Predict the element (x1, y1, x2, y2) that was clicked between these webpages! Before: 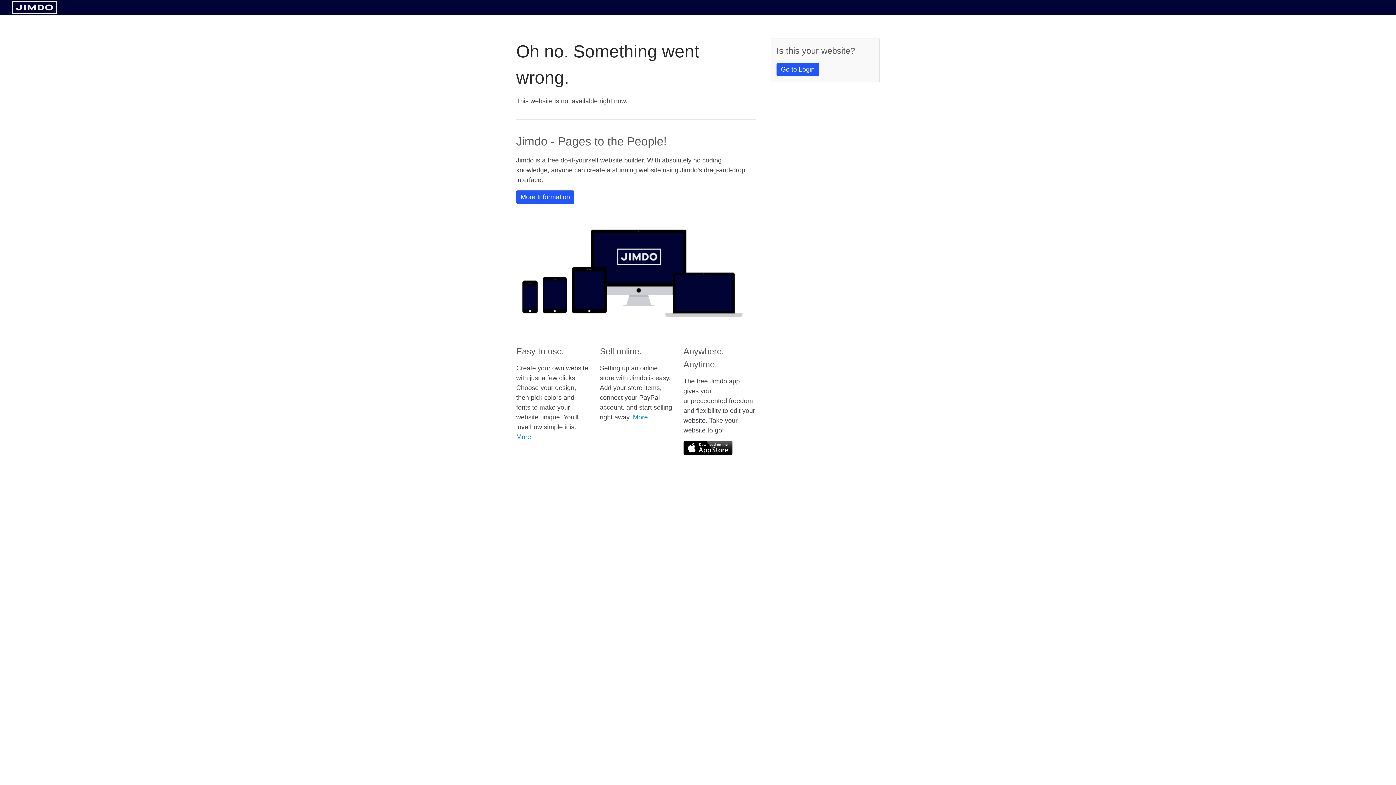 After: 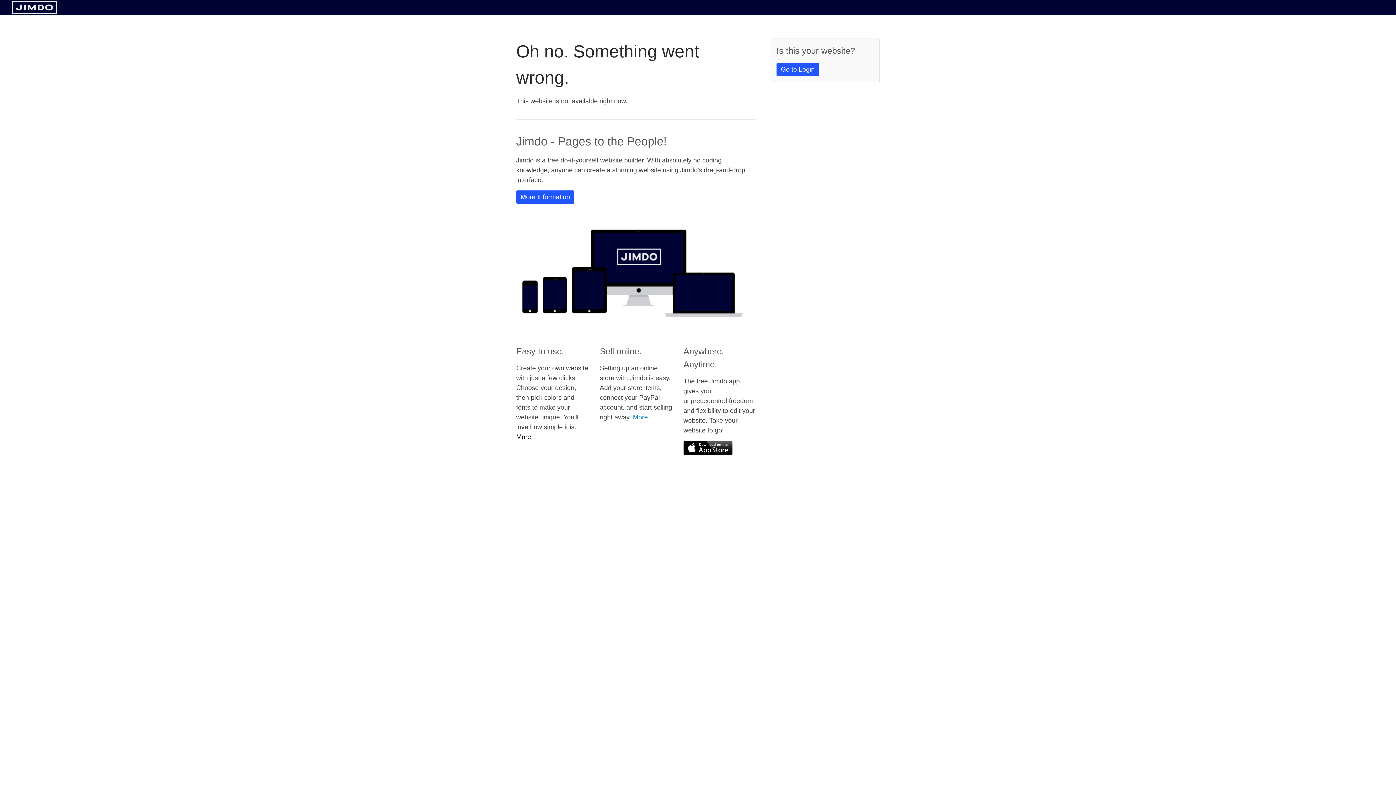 Action: bbox: (516, 433, 531, 440) label: More